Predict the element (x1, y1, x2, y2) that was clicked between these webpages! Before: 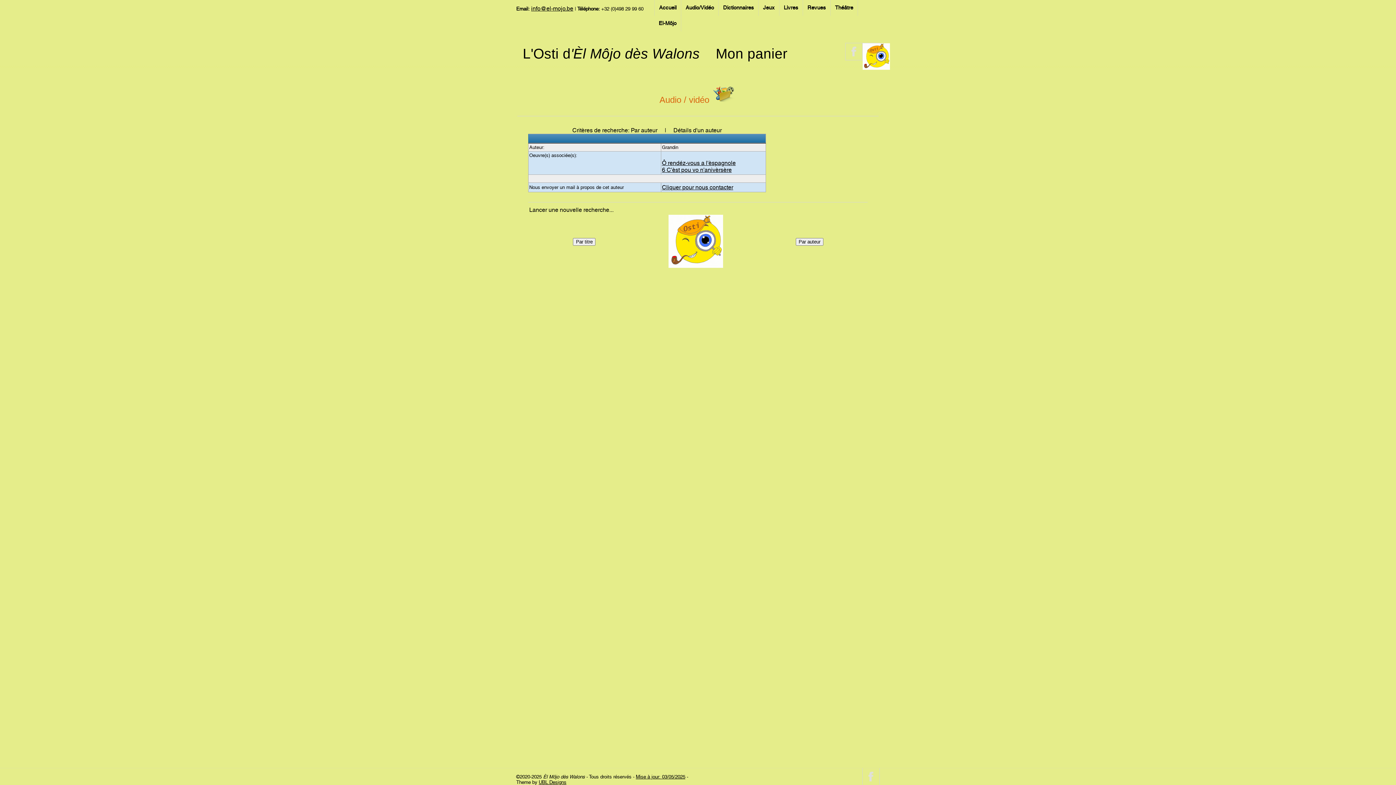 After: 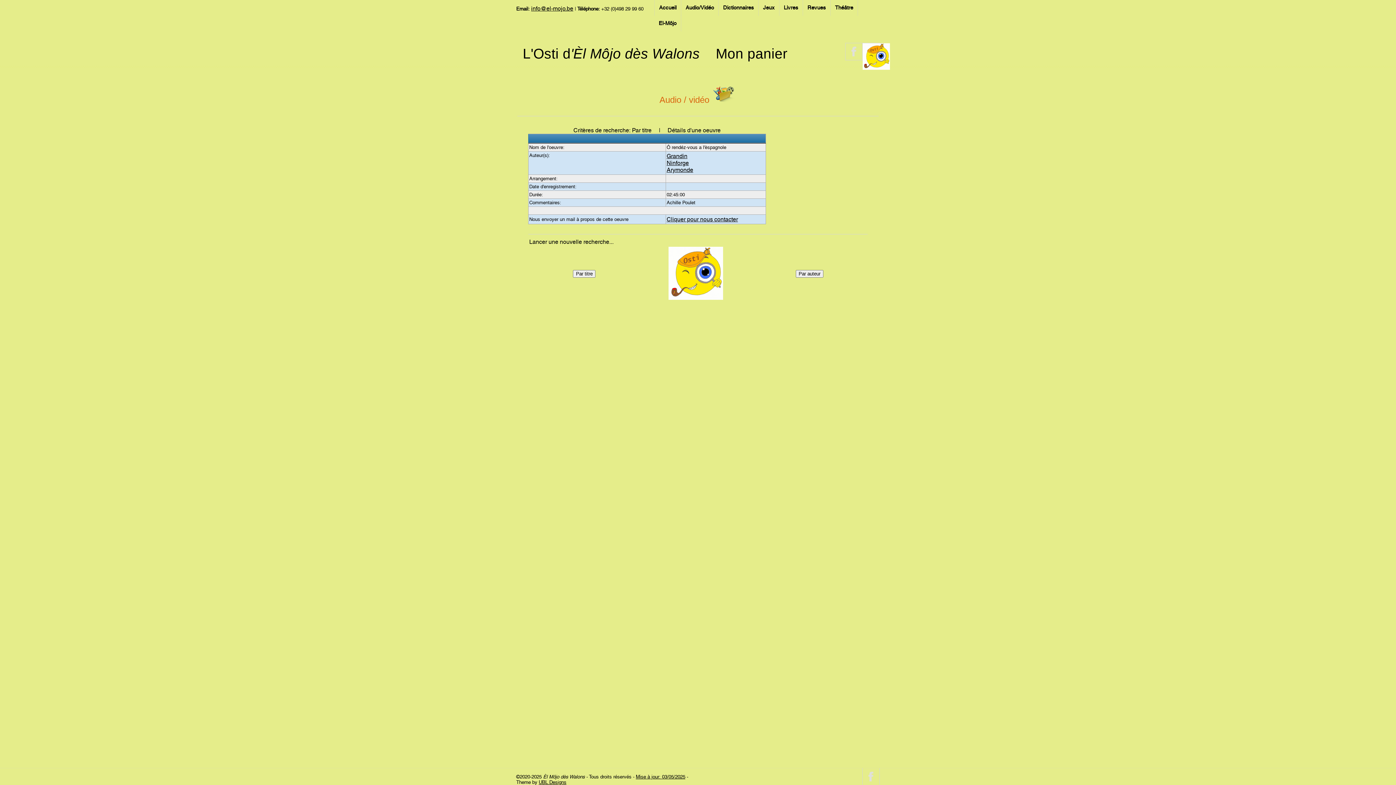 Action: label: Ô rendéz-vous a l'èspagnole bbox: (662, 159, 735, 166)